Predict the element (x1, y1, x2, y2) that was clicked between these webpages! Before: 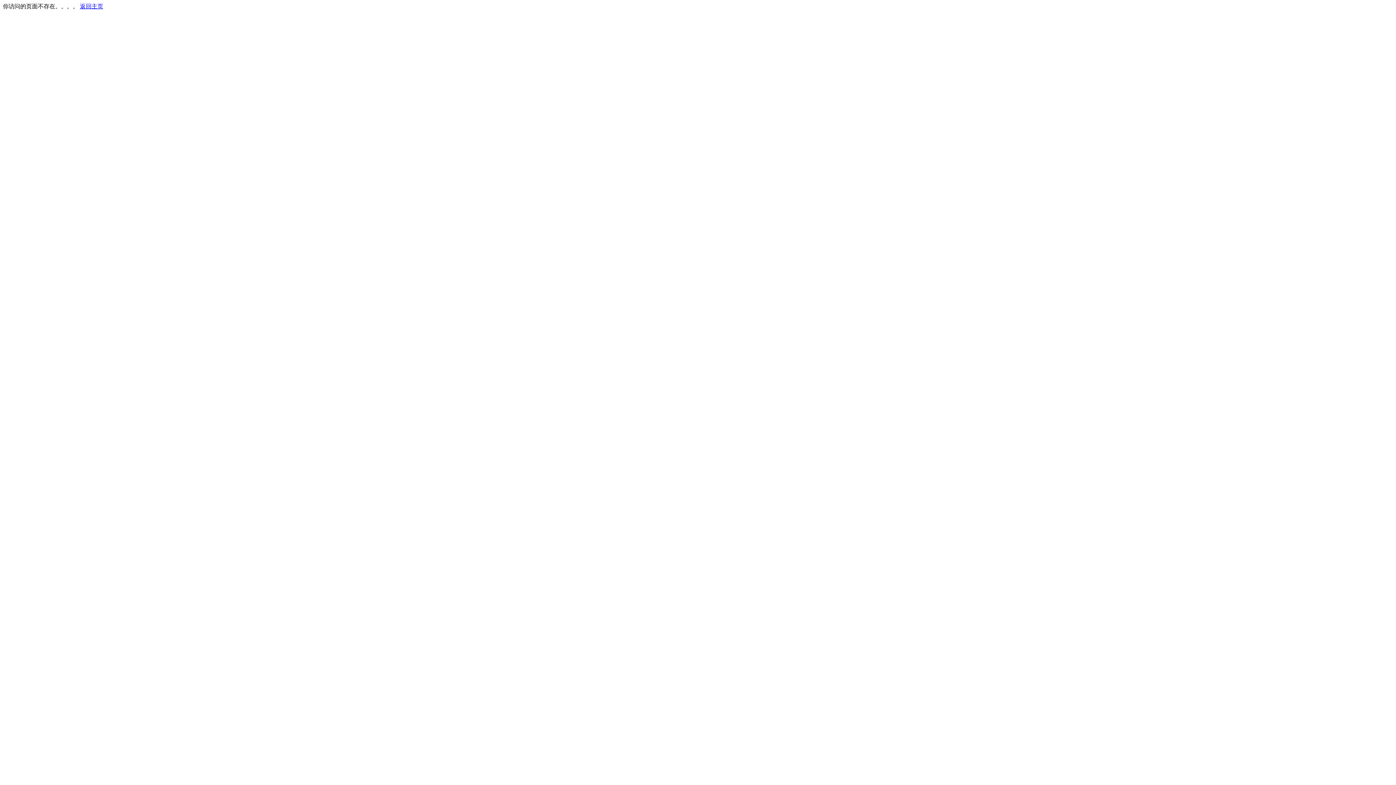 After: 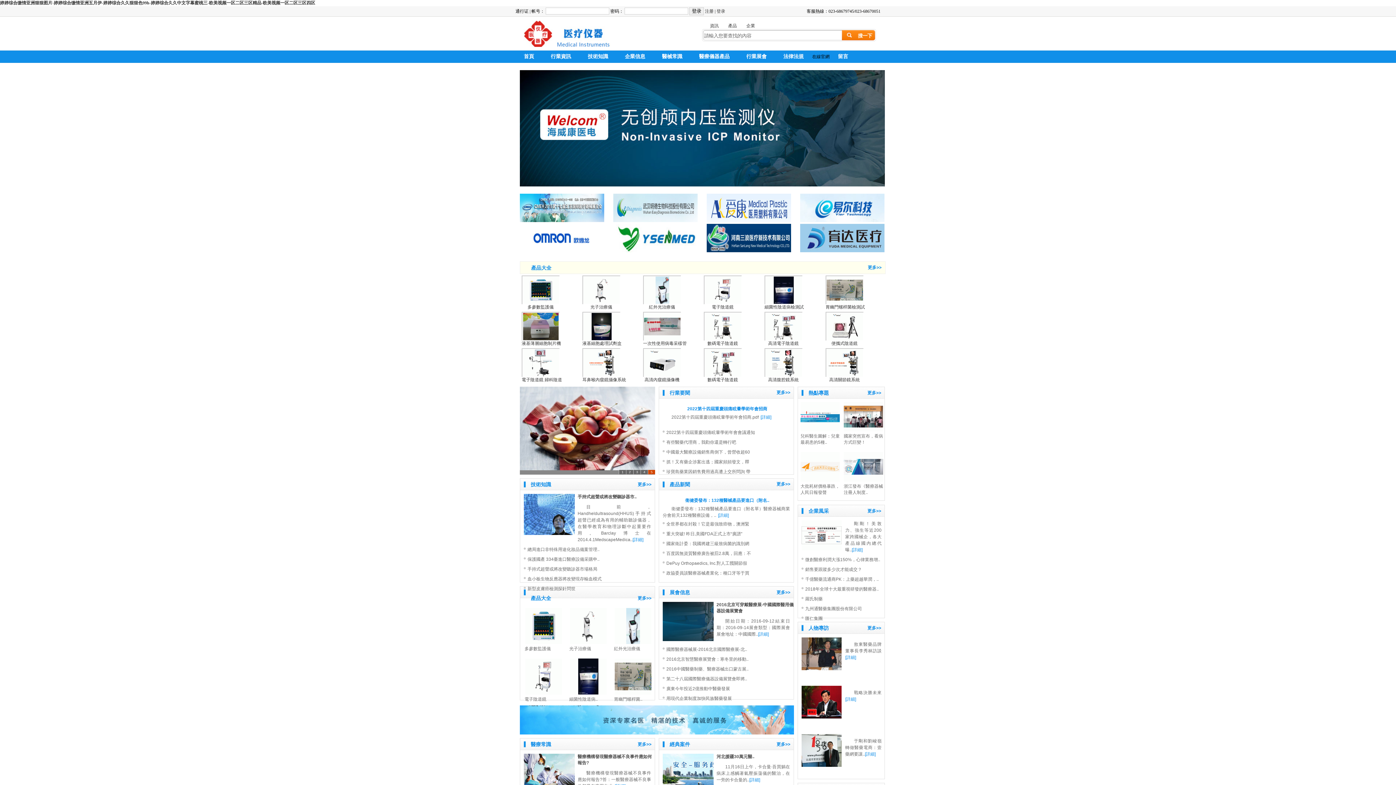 Action: label: 返回主页 bbox: (80, 3, 103, 9)